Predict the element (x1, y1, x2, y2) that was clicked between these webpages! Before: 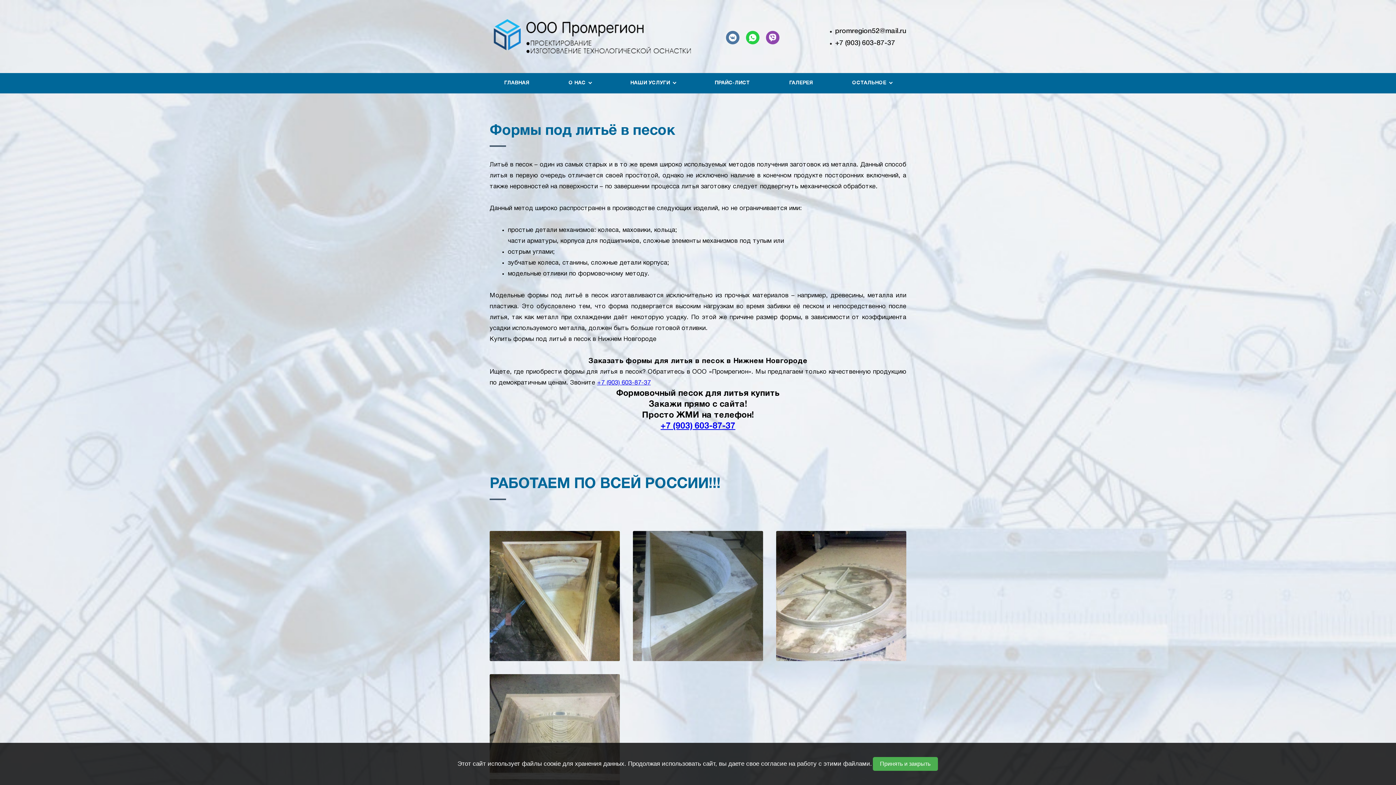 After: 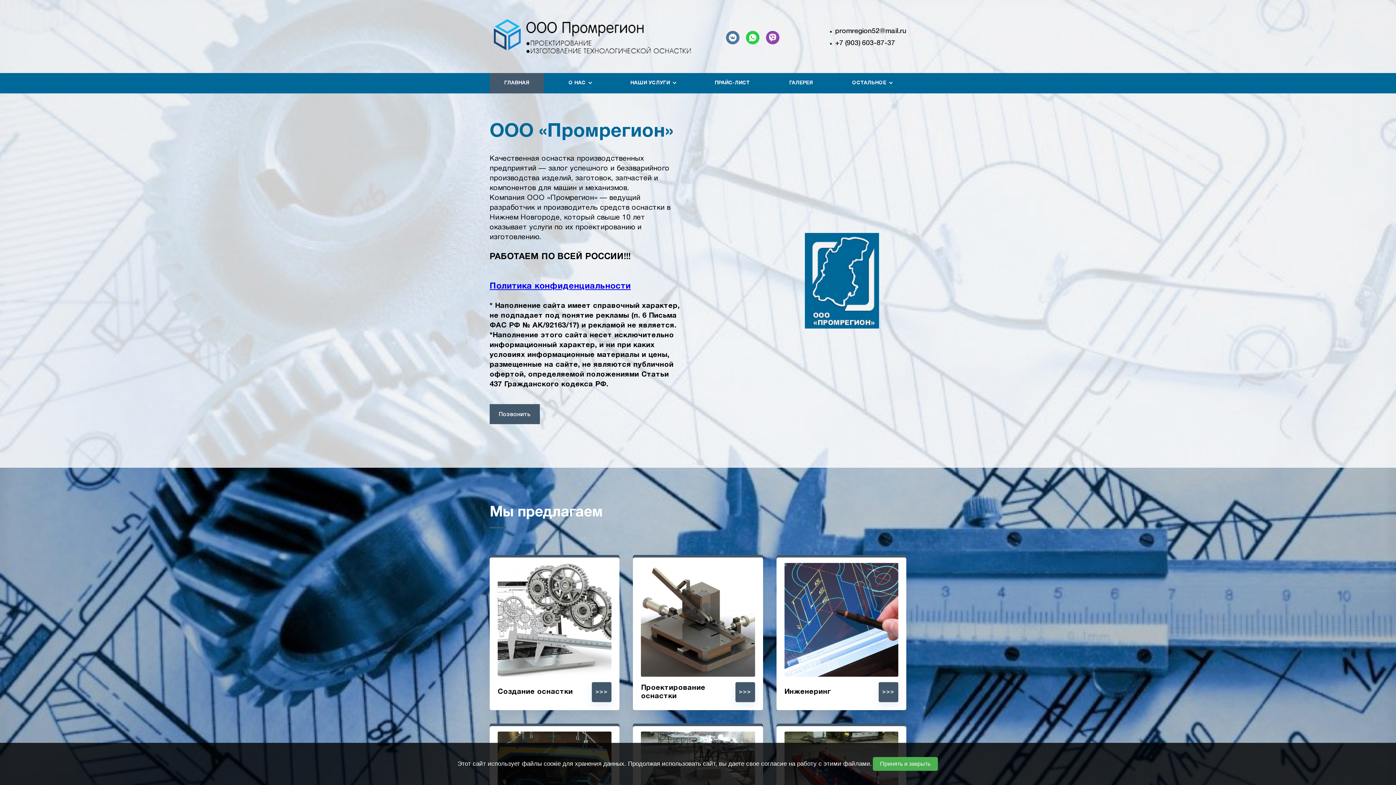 Action: bbox: (489, 73, 544, 93) label: ГЛАВНАЯ